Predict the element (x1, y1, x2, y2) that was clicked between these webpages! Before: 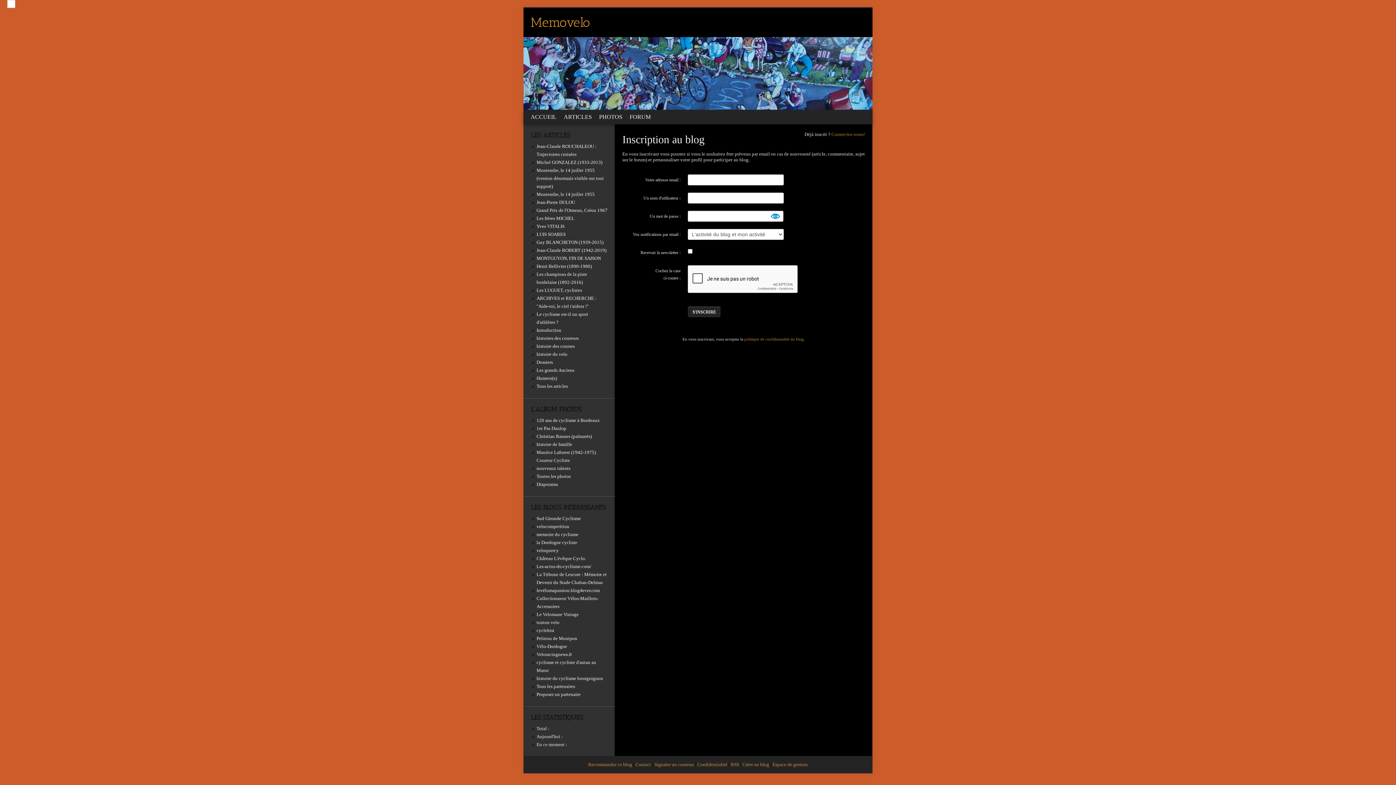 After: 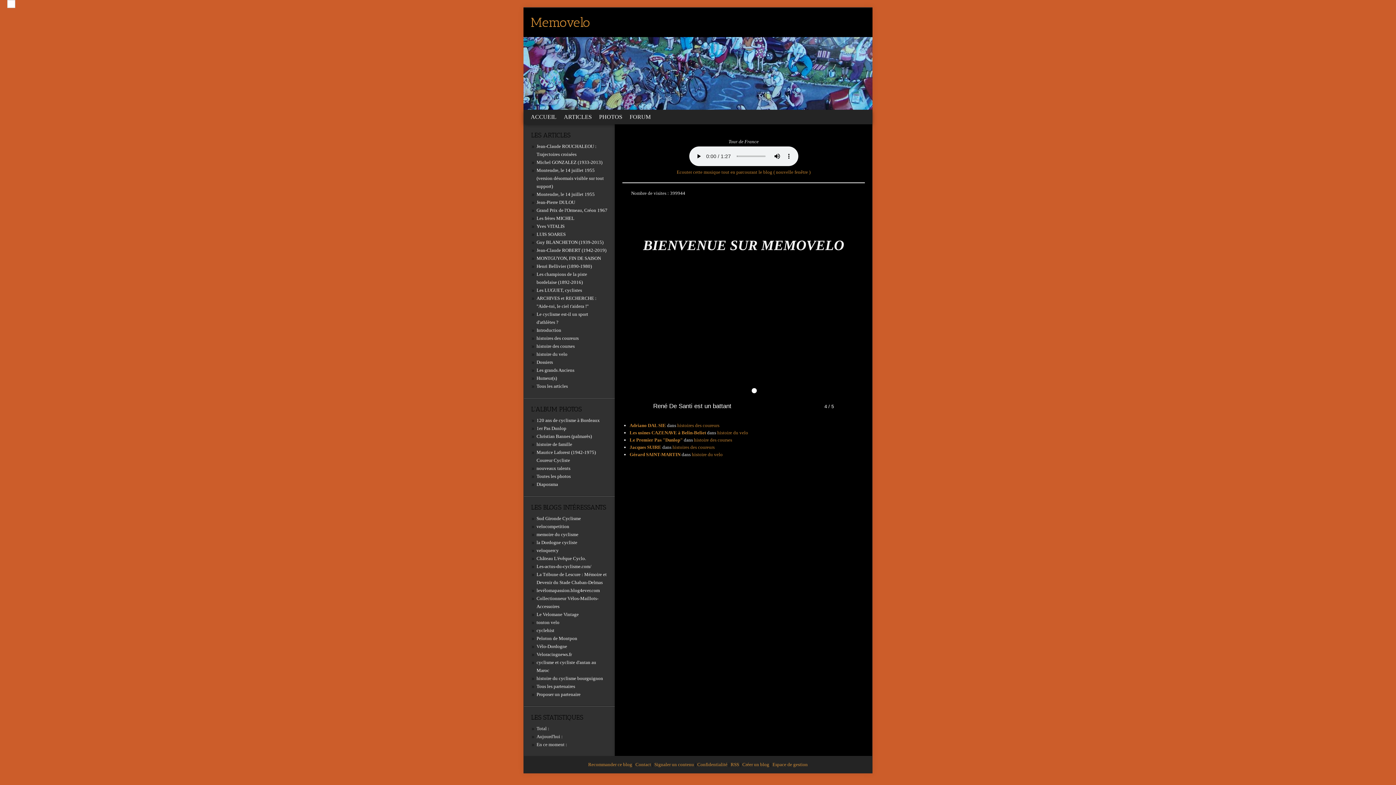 Action: bbox: (530, 113, 556, 120) label: ACCUEIL